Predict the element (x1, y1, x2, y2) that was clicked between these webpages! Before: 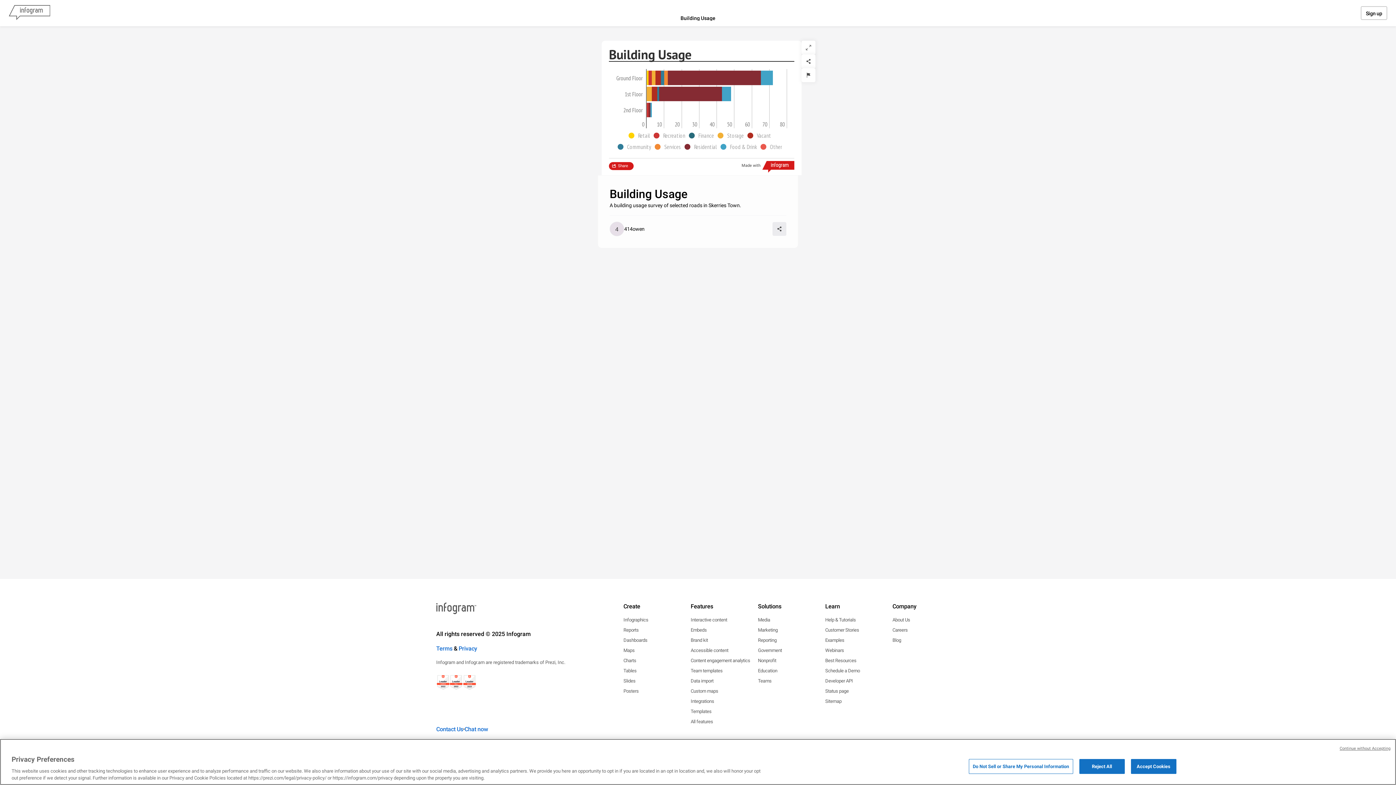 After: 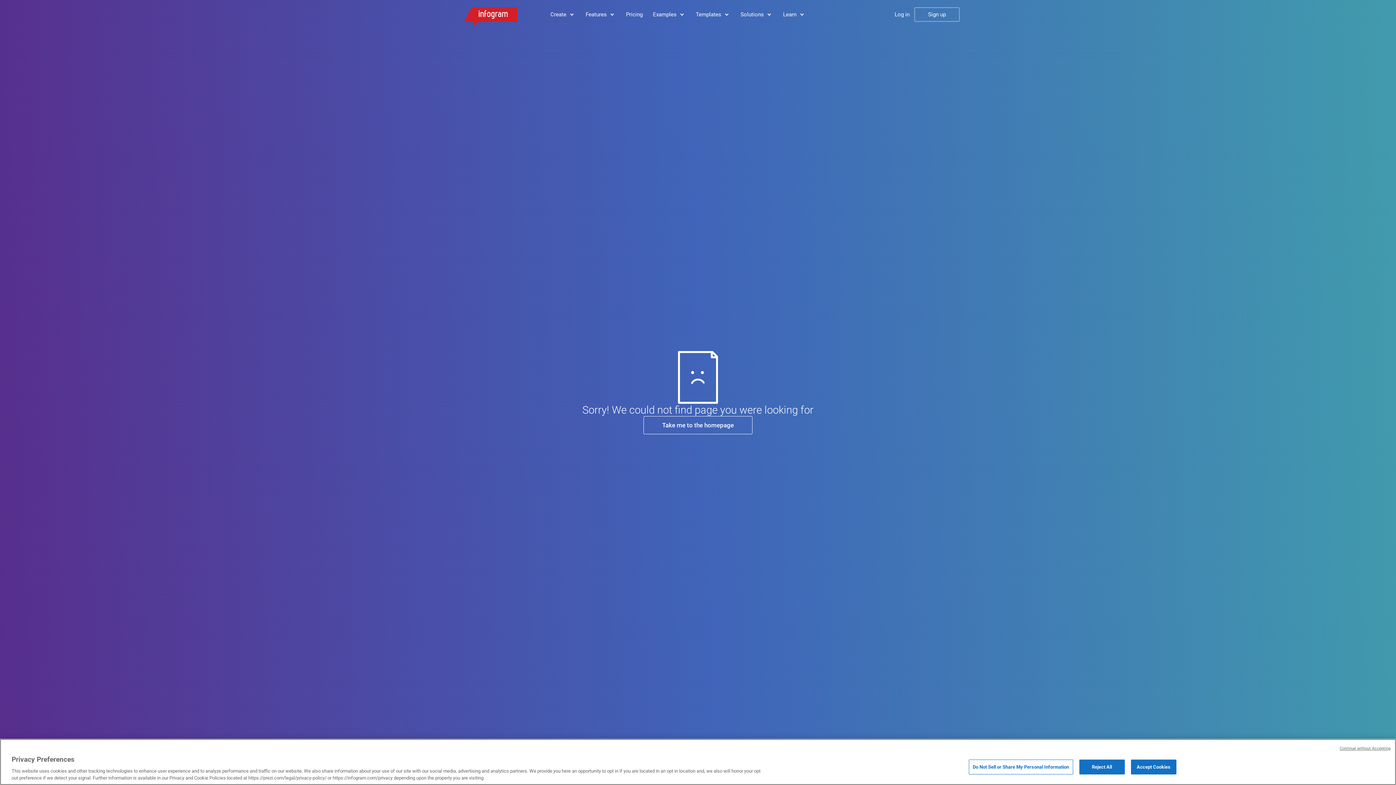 Action: label: Reports bbox: (623, 626, 638, 634)